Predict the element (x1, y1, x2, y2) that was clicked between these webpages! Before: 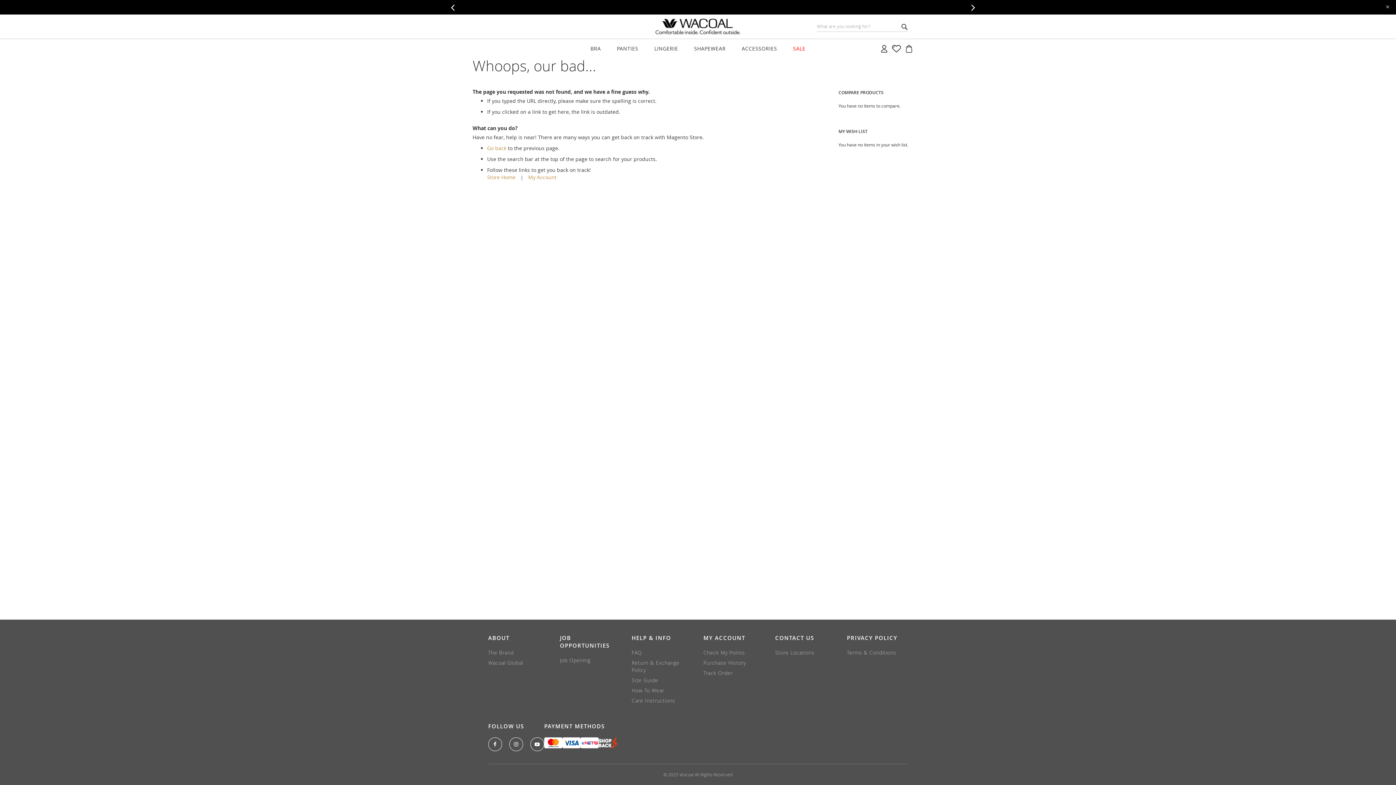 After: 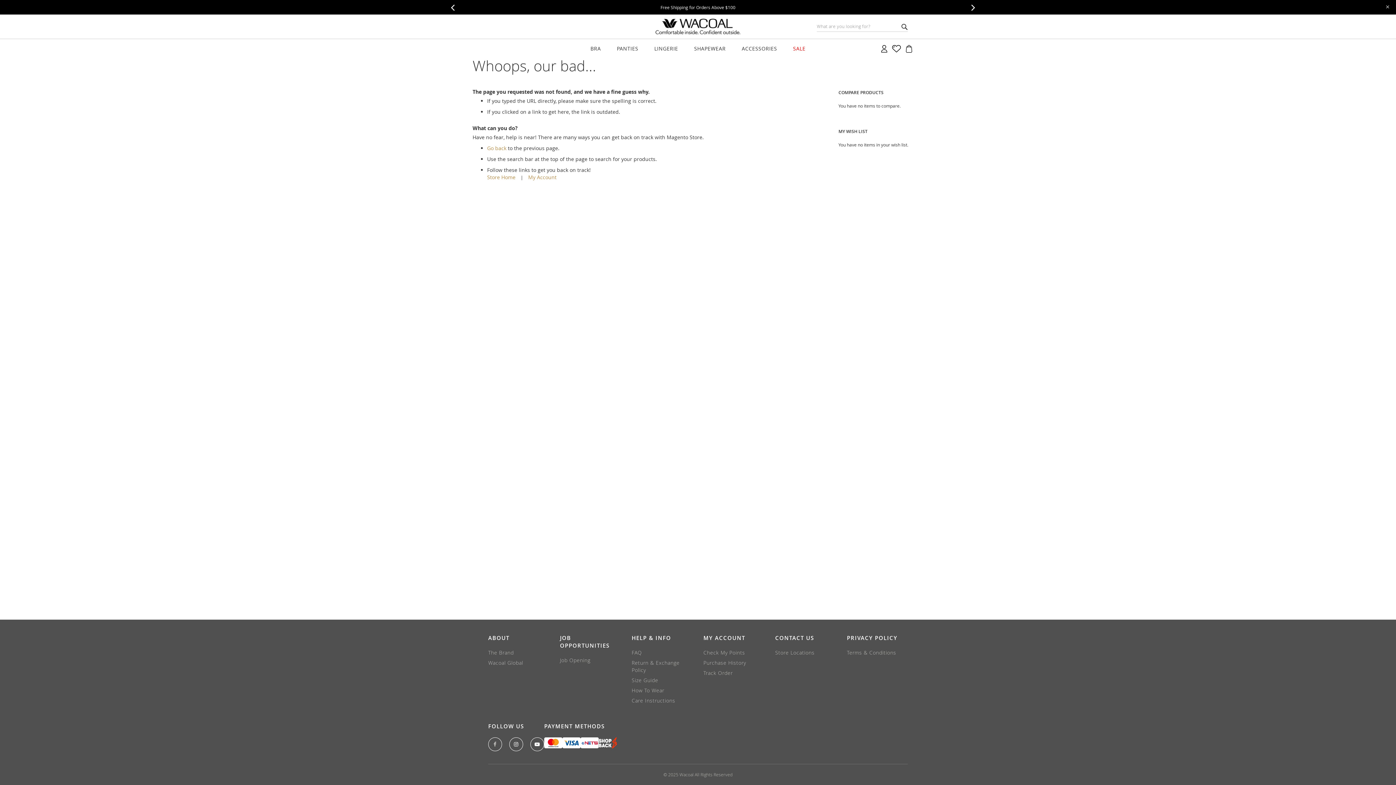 Action: bbox: (488, 737, 502, 751)